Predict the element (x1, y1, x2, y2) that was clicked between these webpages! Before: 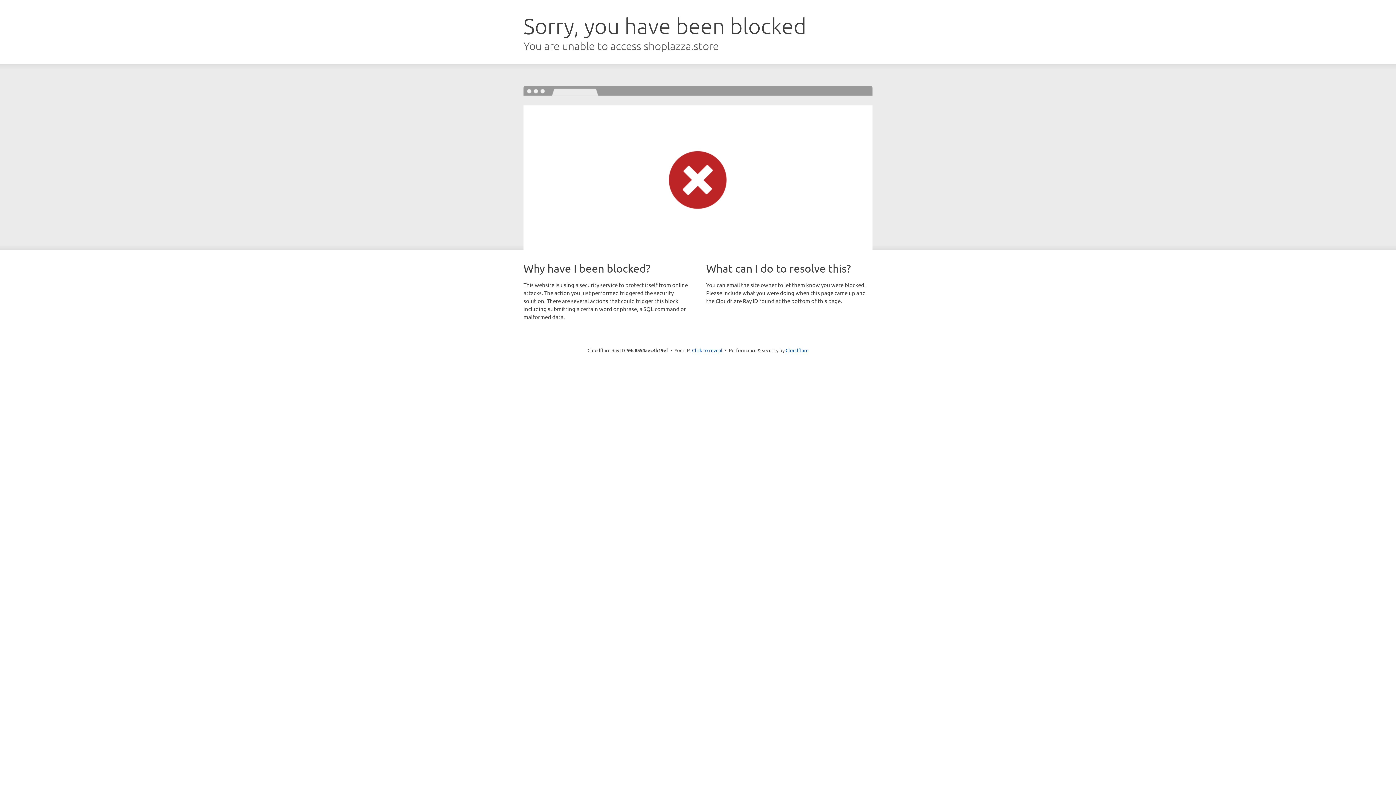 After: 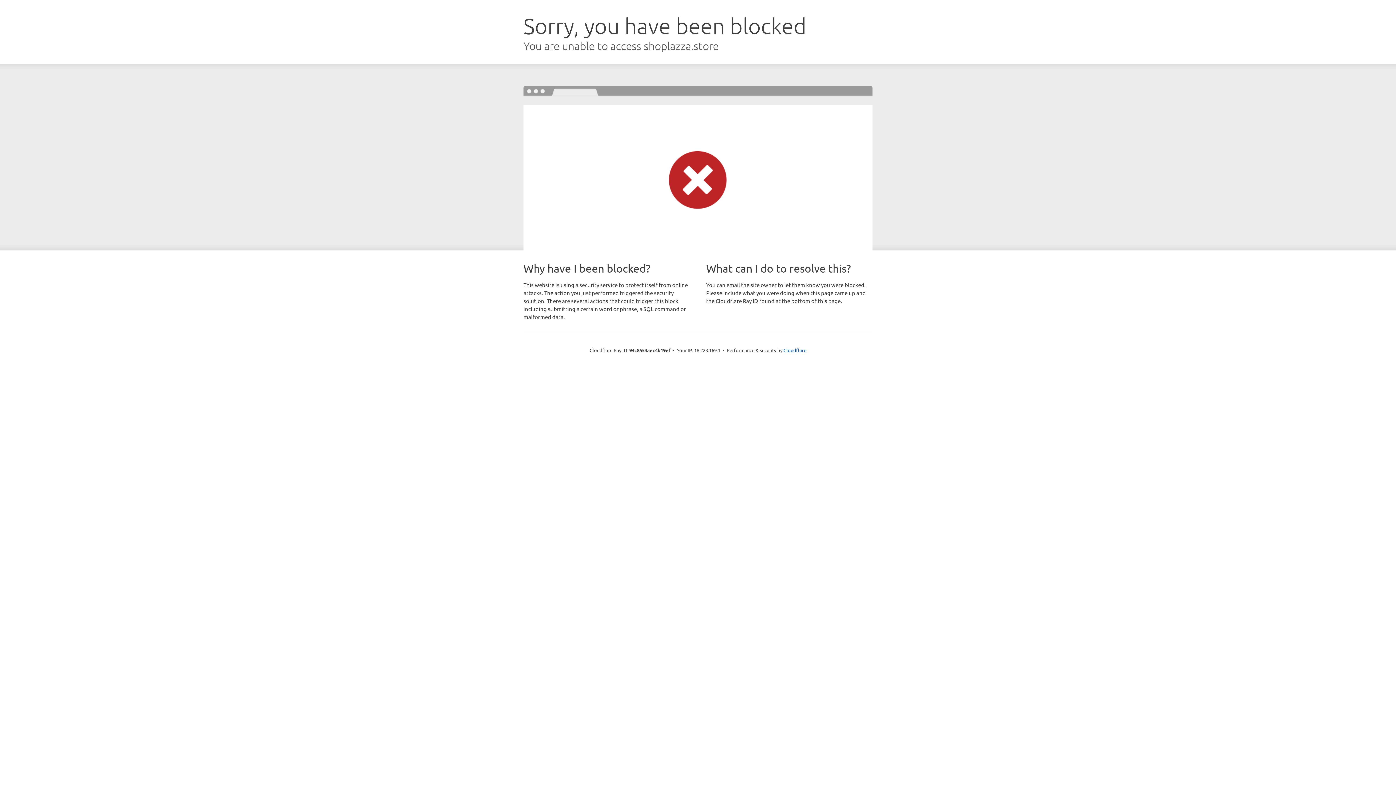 Action: label: Click to reveal bbox: (692, 346, 722, 353)